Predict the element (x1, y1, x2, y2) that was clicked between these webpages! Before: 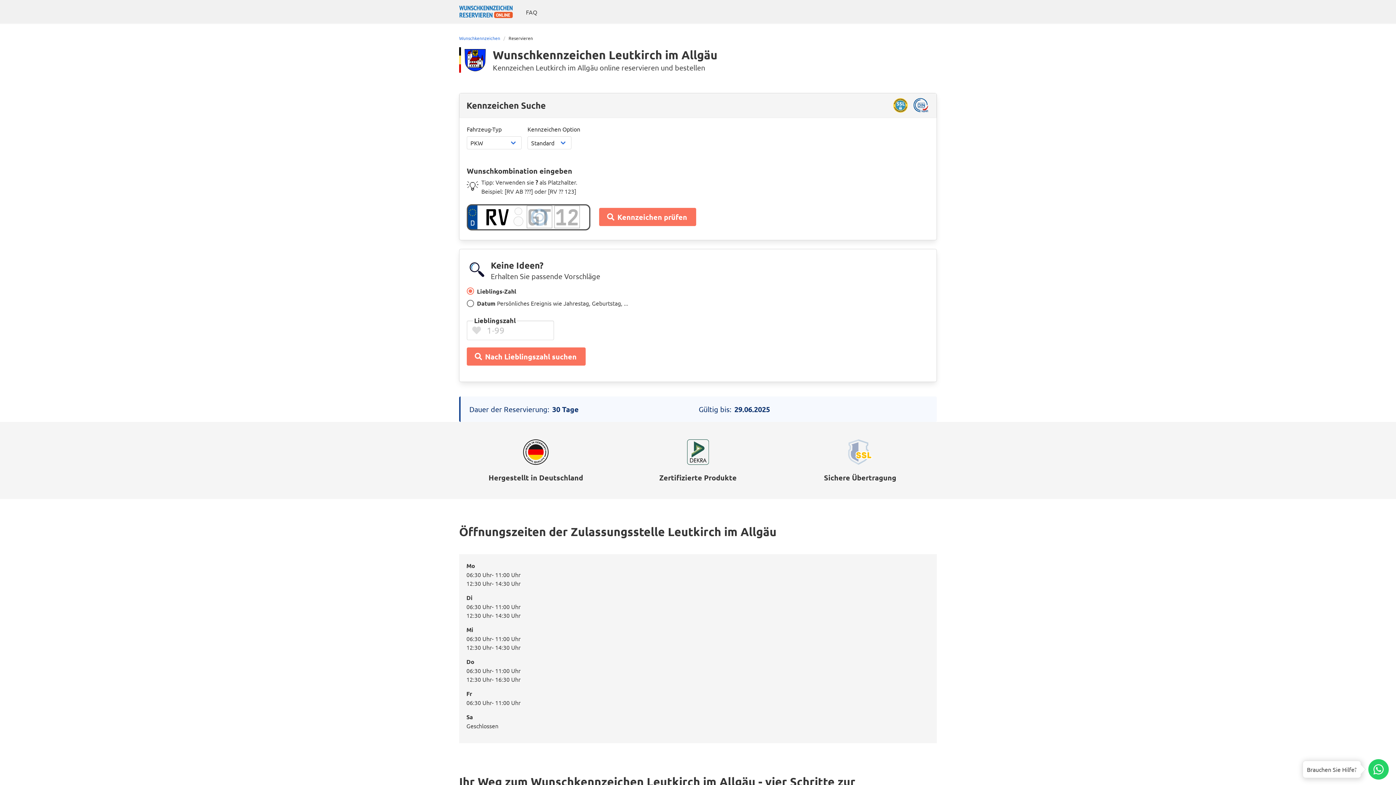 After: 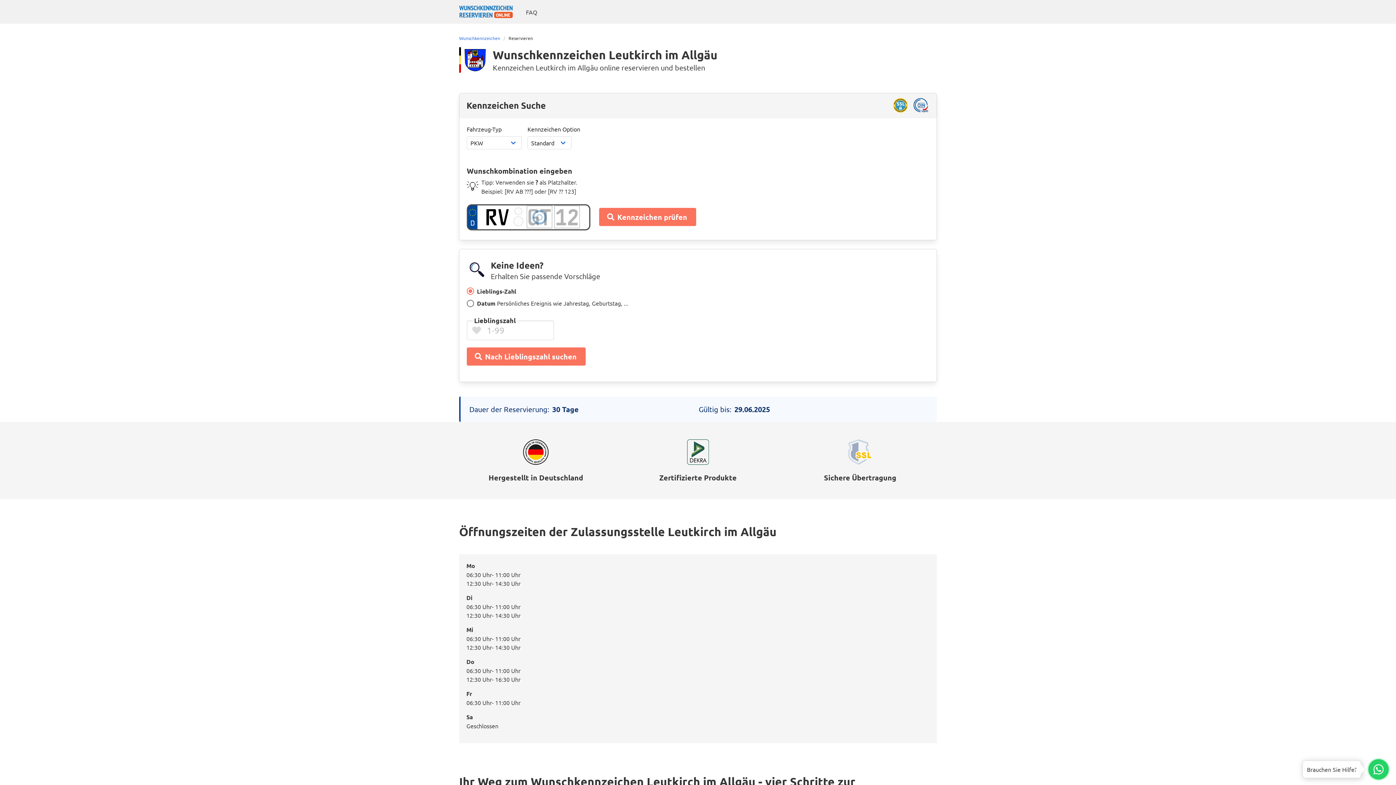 Action: bbox: (1368, 759, 1389, 780)